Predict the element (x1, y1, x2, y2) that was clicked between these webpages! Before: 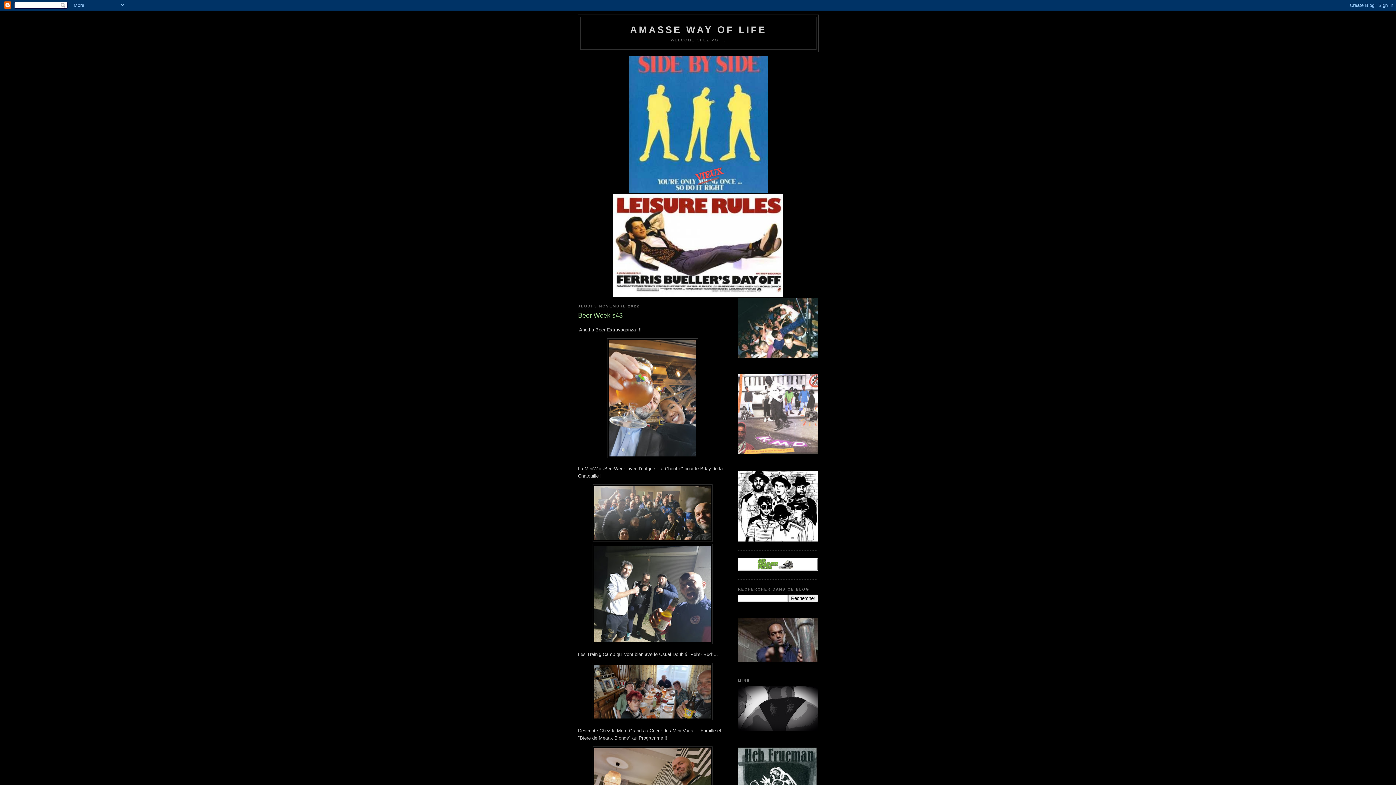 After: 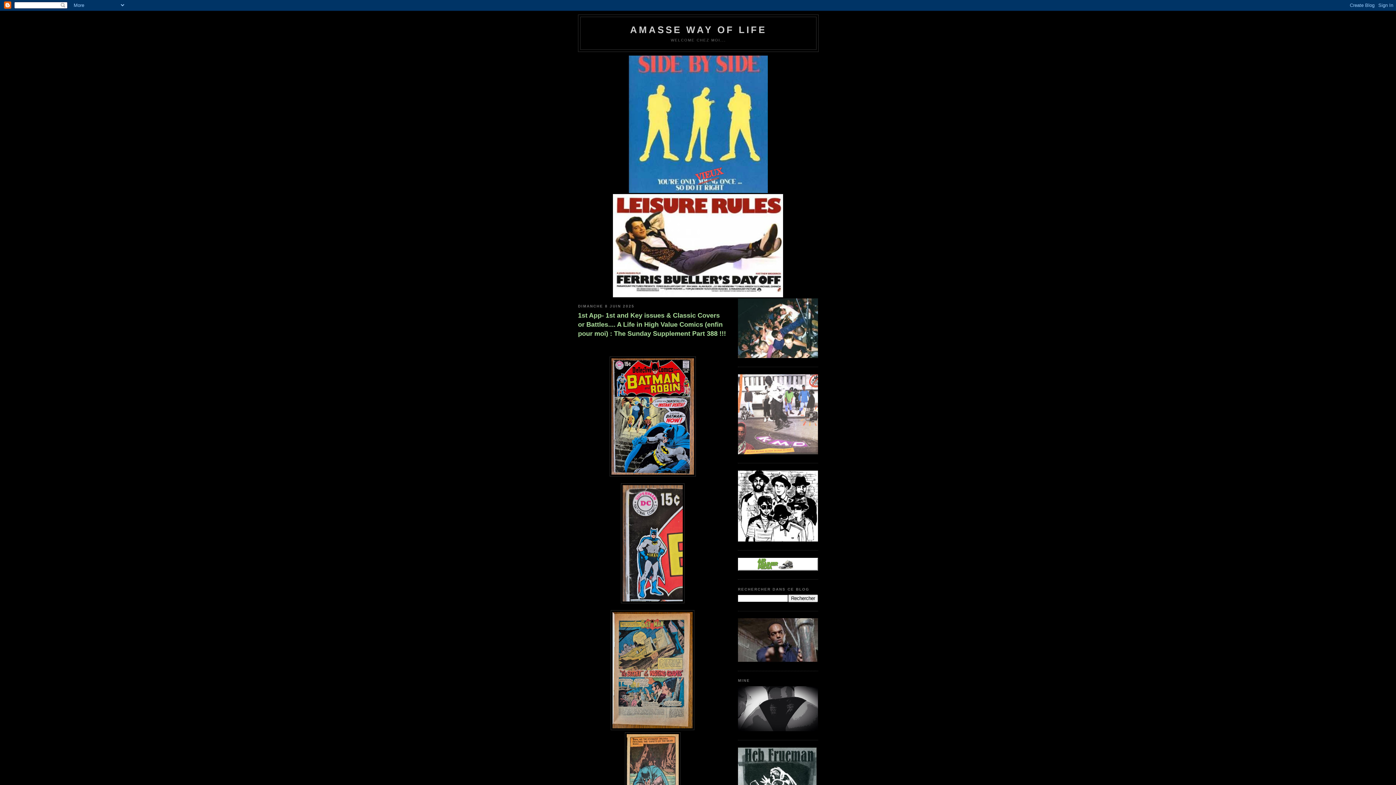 Action: bbox: (630, 24, 766, 35) label: AMASSE WAY OF LIFE